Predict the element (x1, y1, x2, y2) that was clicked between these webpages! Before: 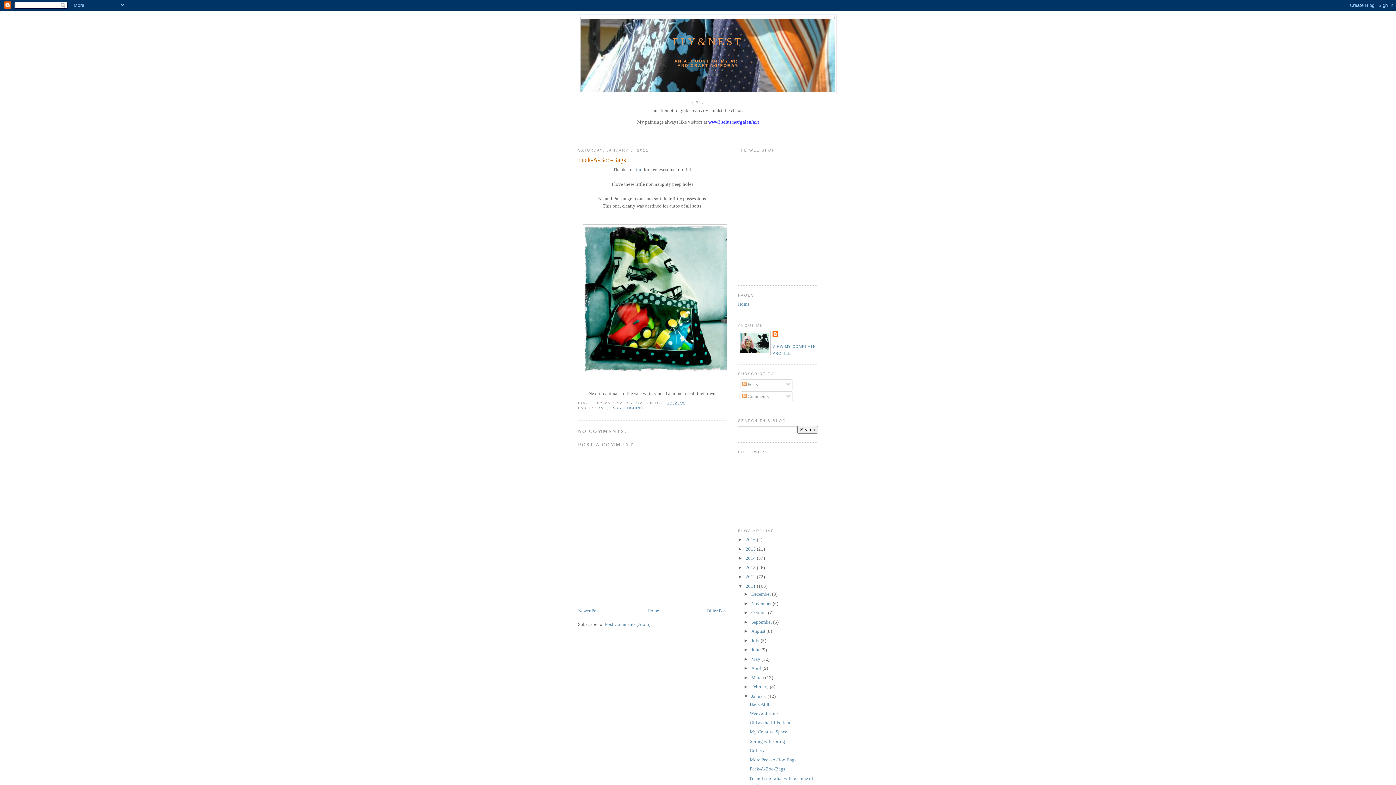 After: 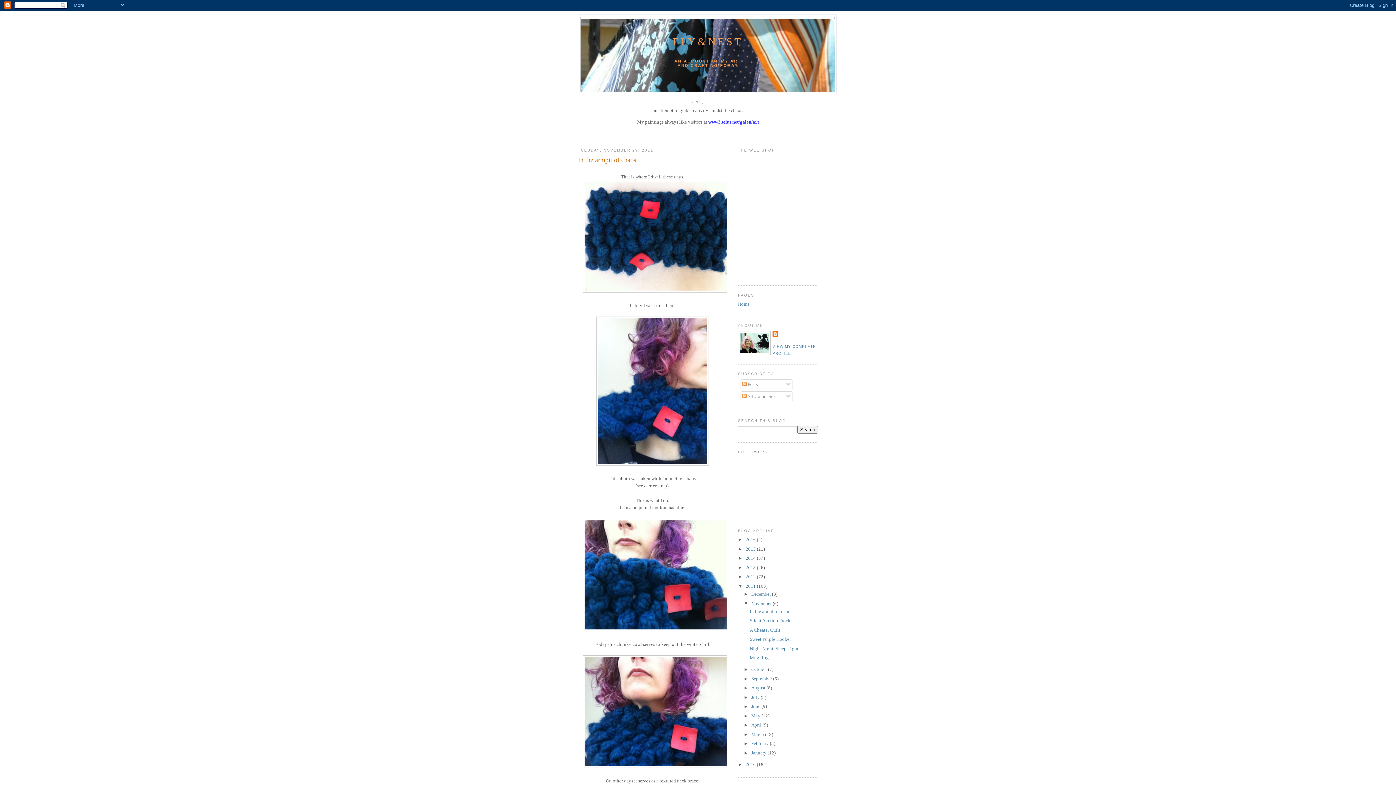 Action: bbox: (751, 600, 772, 606) label: November 